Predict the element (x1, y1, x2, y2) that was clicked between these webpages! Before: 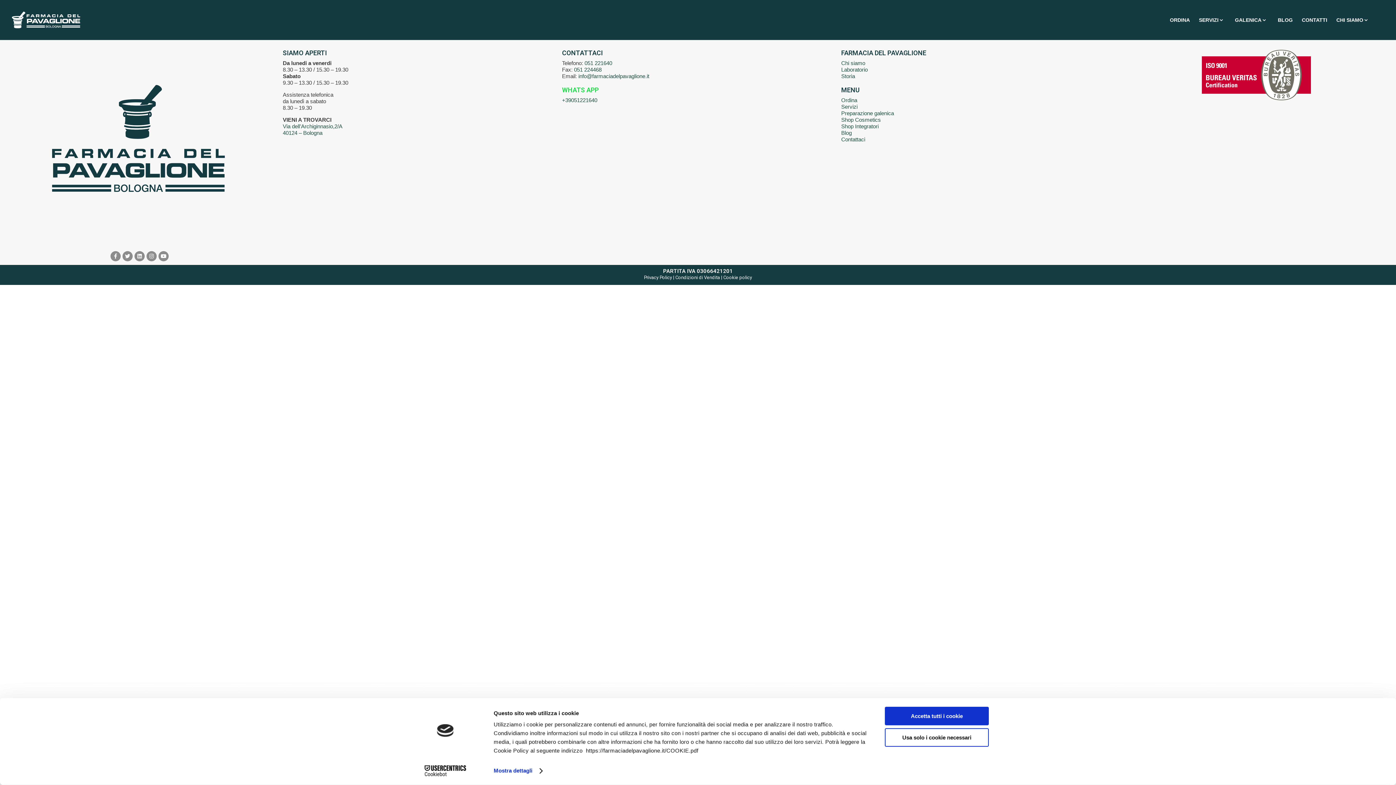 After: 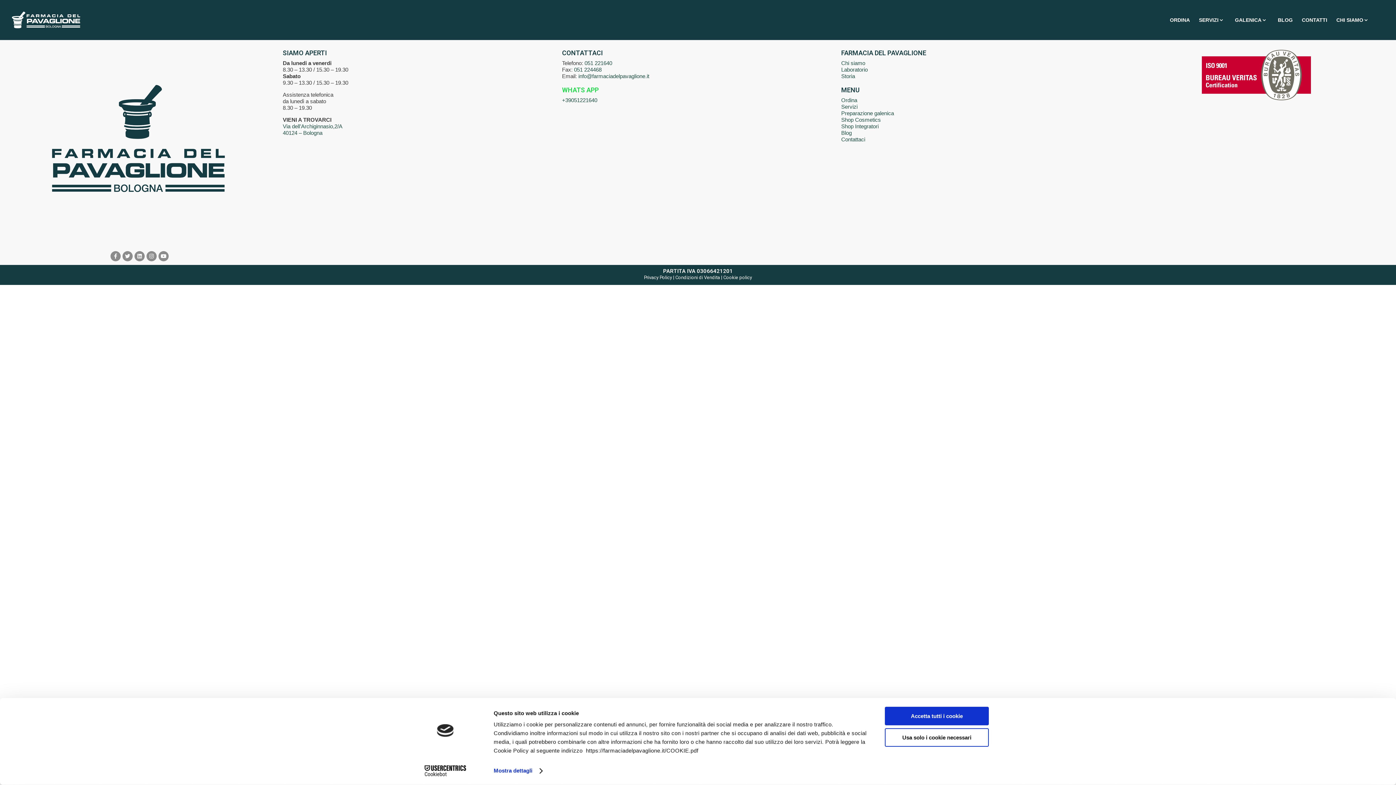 Action: label: Cookiebot - opens in a new window bbox: (413, 765, 477, 776)